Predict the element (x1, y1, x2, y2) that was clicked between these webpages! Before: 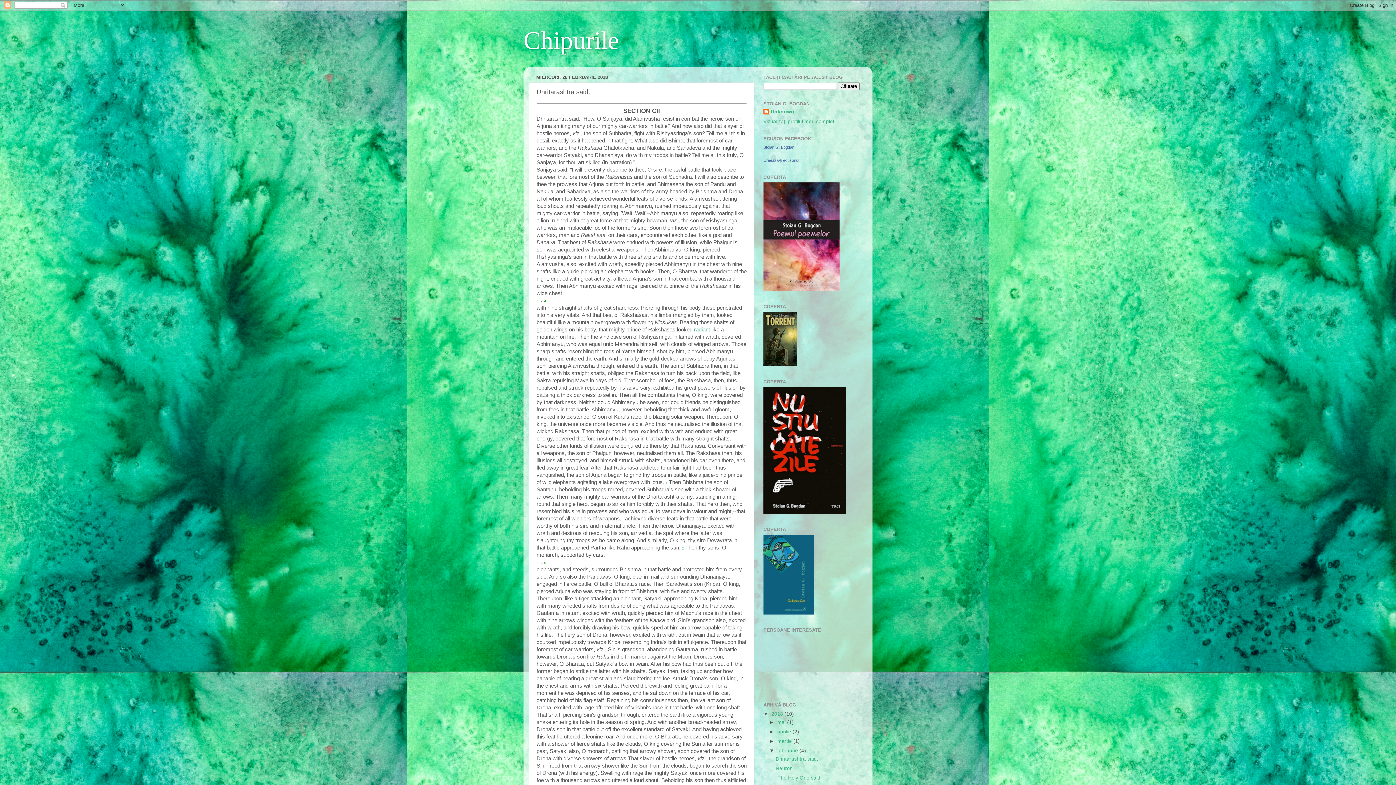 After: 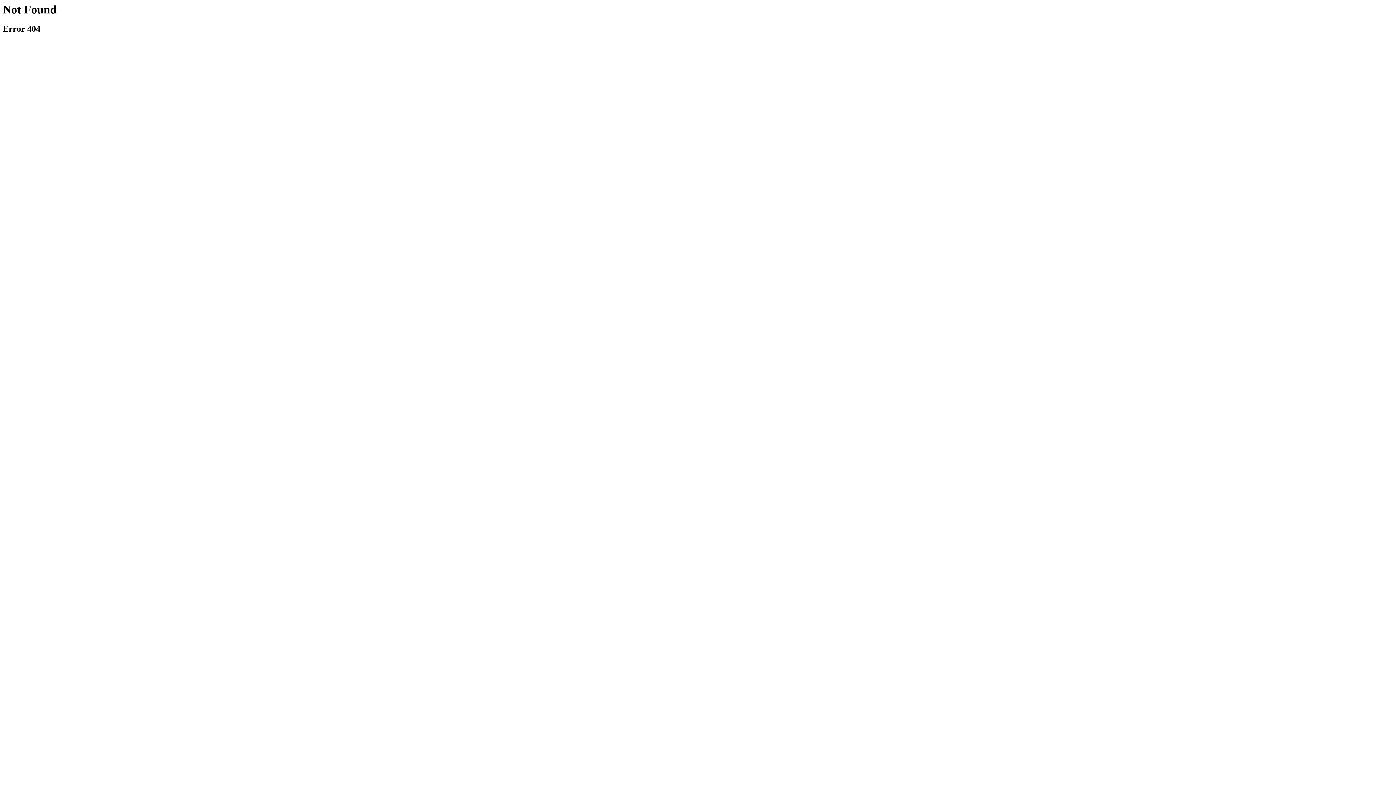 Action: label: p. 255 bbox: (536, 559, 546, 565)